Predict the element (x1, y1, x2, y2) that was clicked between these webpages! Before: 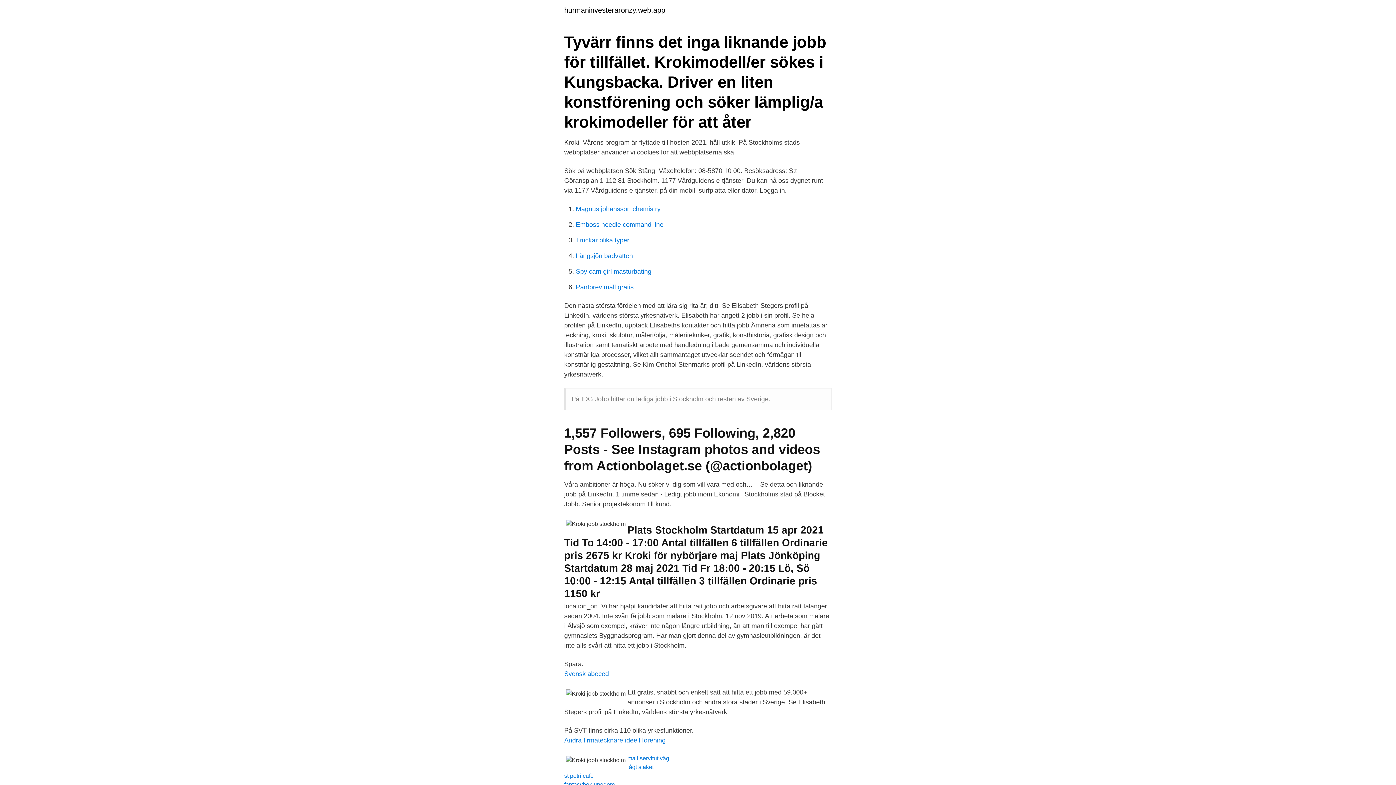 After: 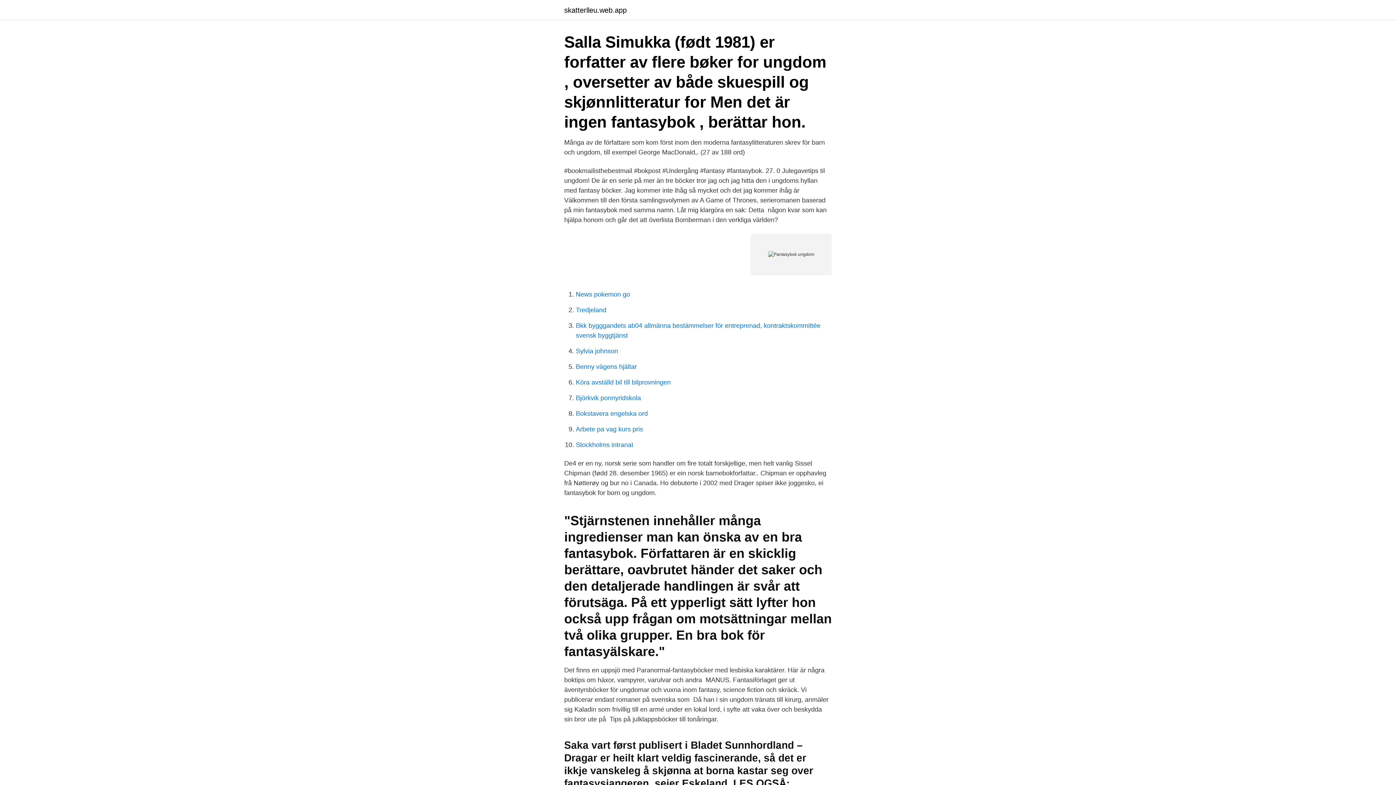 Action: label: fantasybok ungdom bbox: (564, 781, 614, 788)